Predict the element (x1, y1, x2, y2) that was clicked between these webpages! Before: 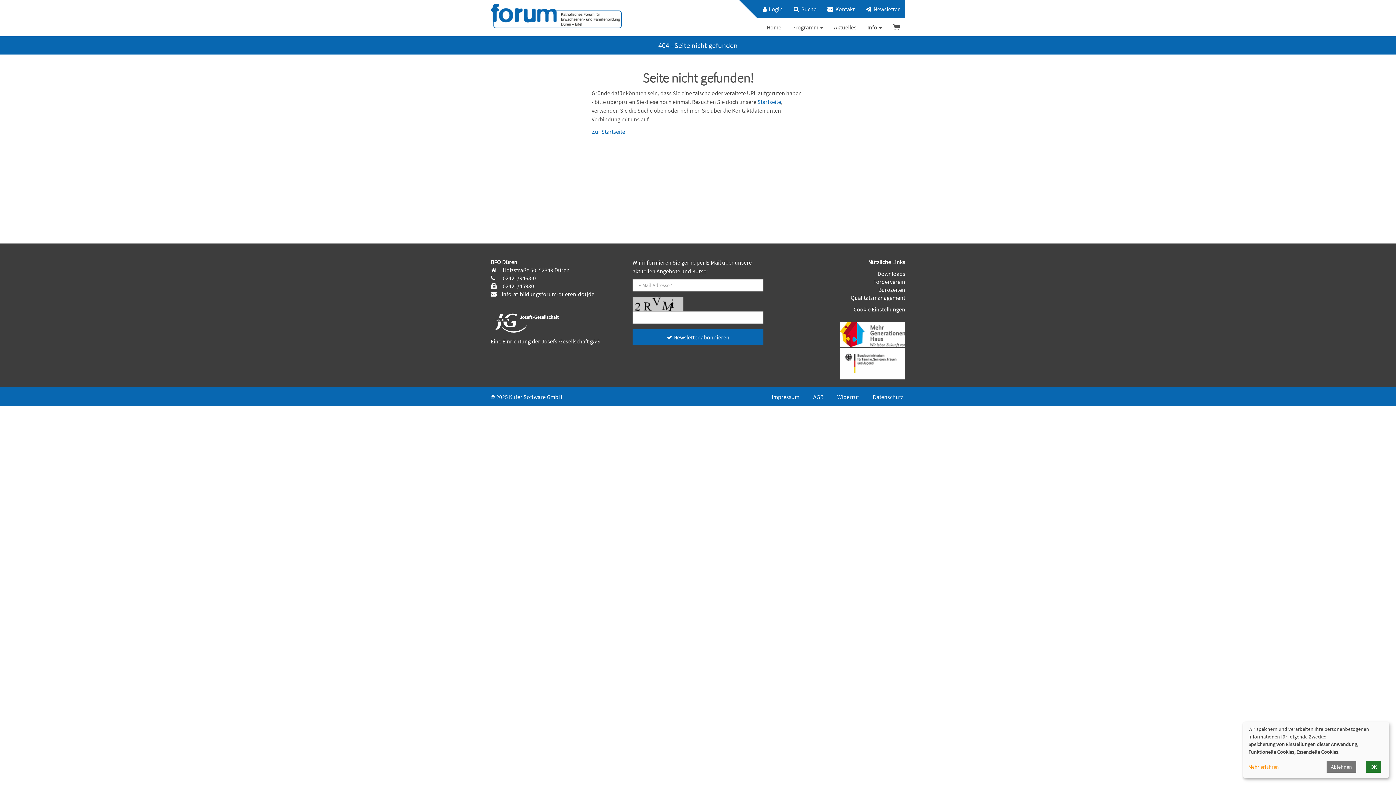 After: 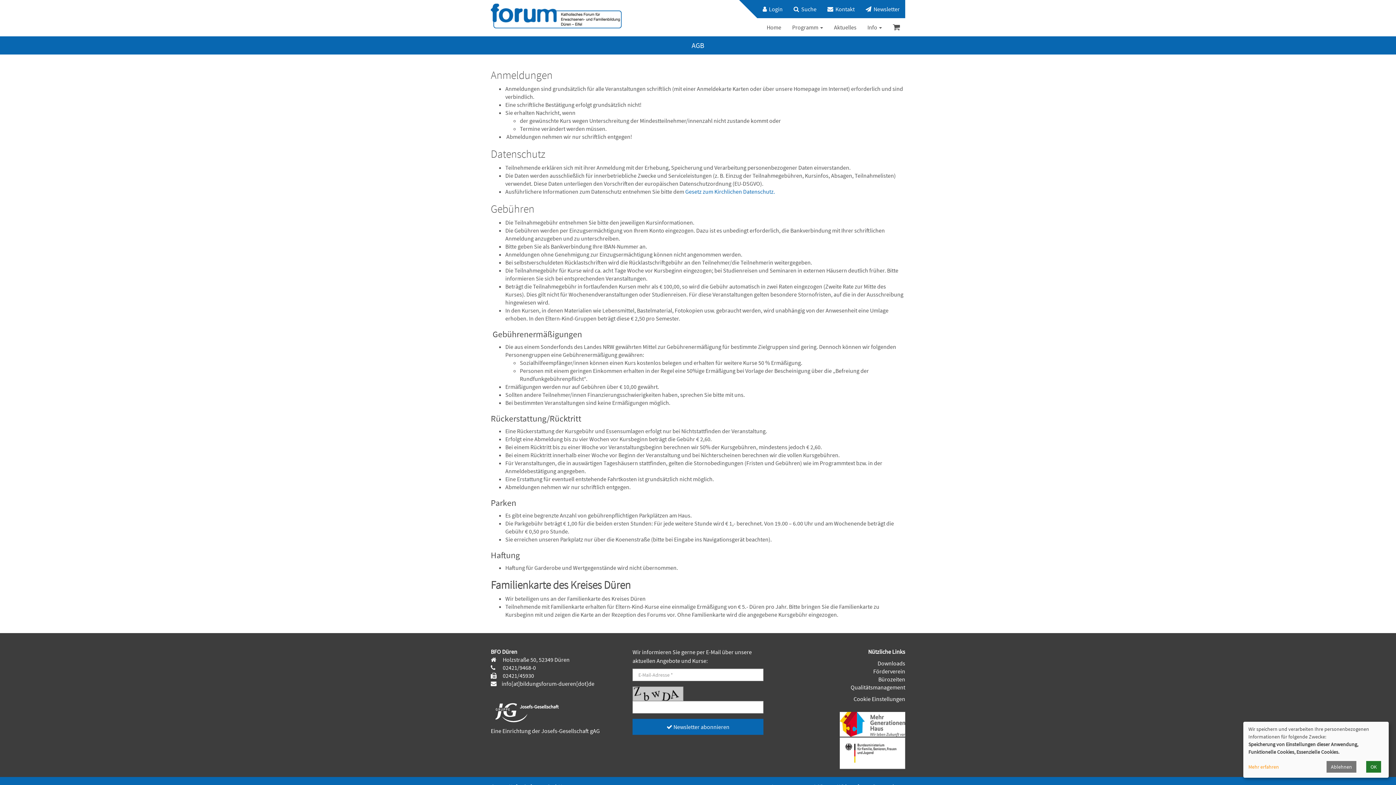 Action: label: AGB bbox: (804, 393, 823, 400)